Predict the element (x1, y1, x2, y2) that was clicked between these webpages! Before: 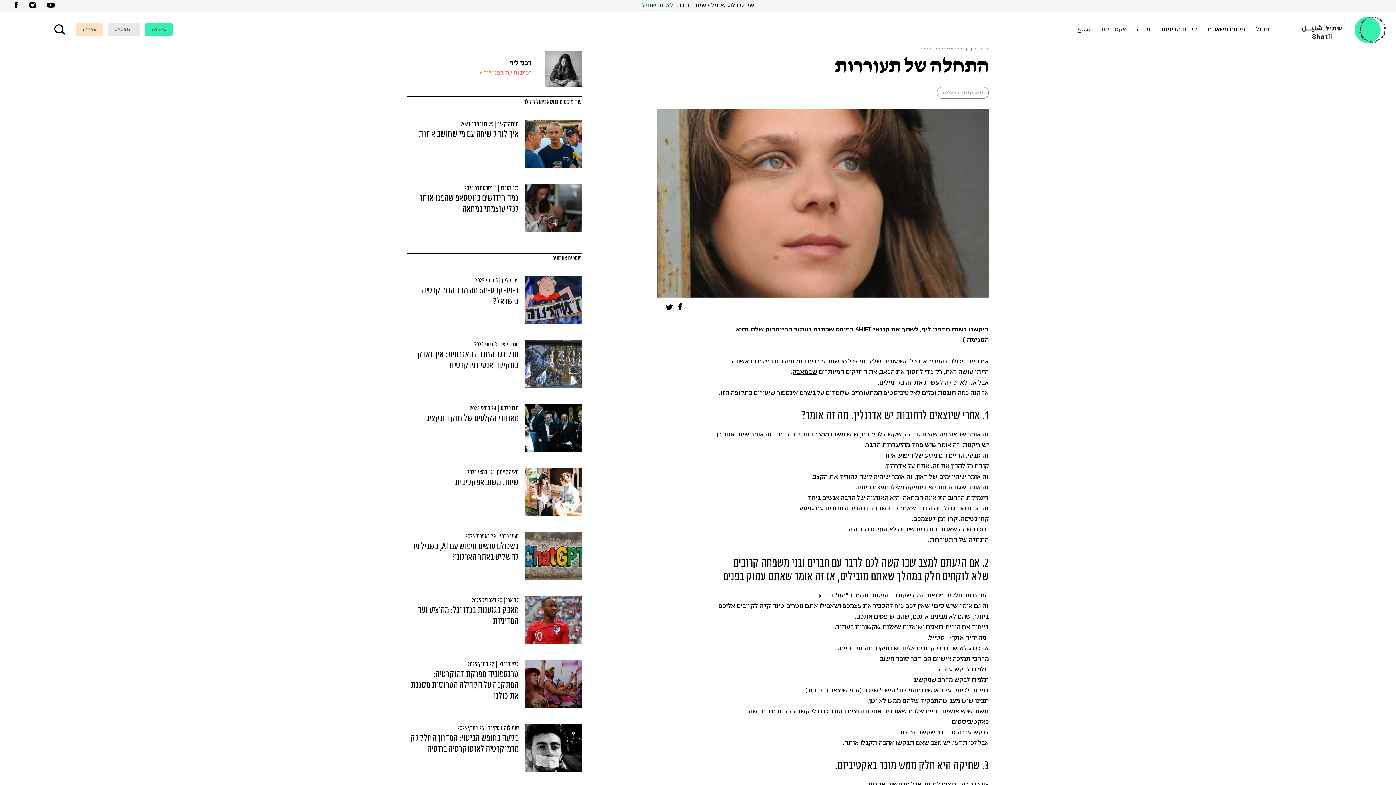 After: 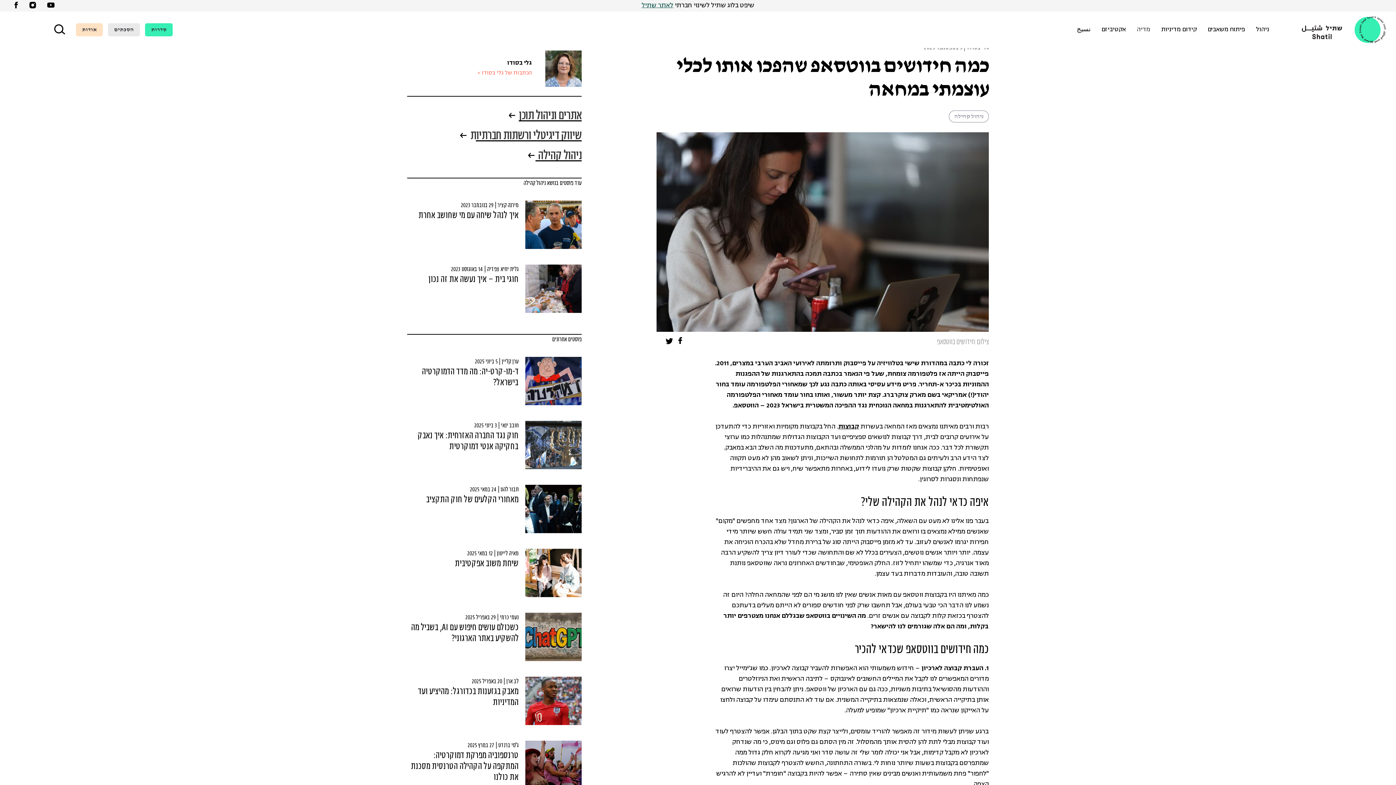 Action: bbox: (525, 183, 581, 231)